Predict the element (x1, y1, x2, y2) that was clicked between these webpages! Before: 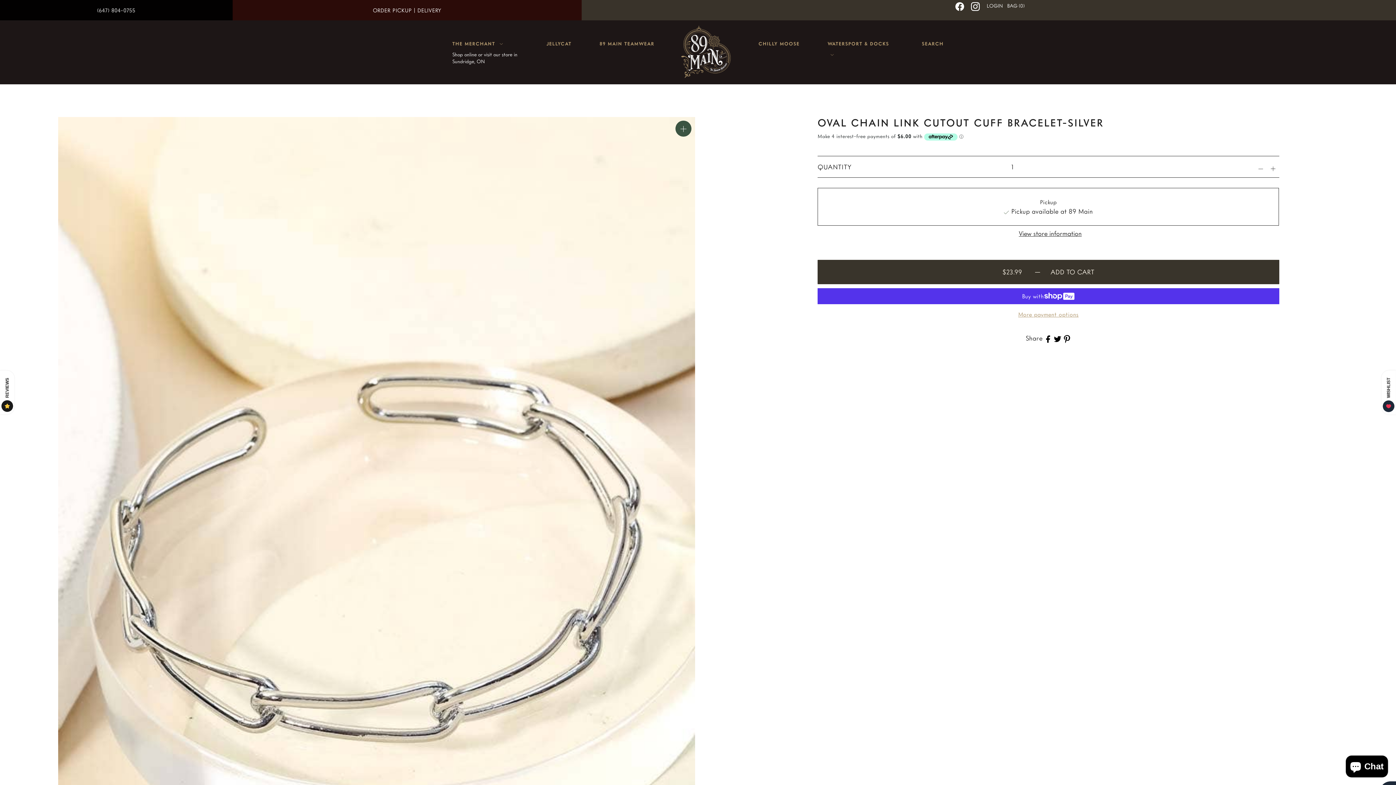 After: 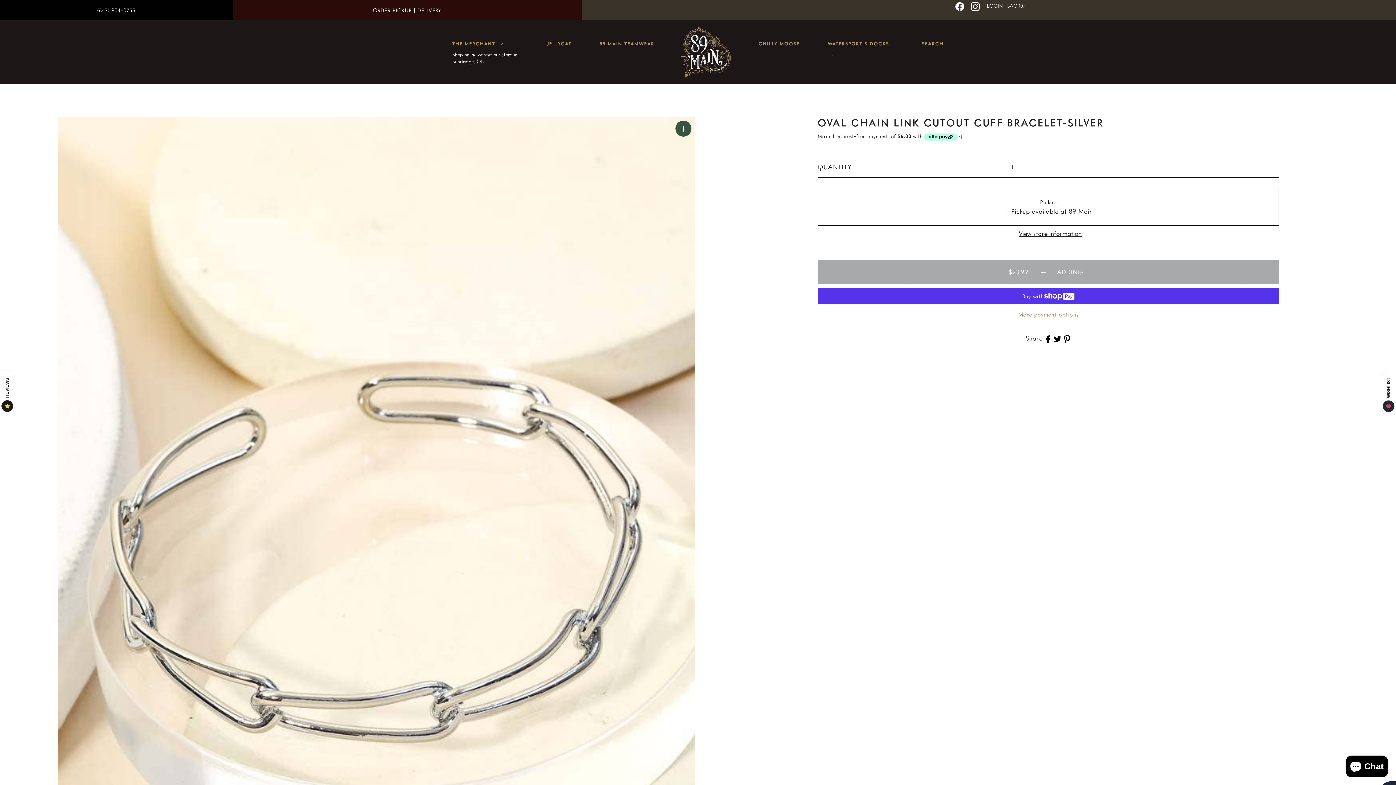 Action: bbox: (817, 259, 1279, 284) label: $23.99     —     ADD TO CART